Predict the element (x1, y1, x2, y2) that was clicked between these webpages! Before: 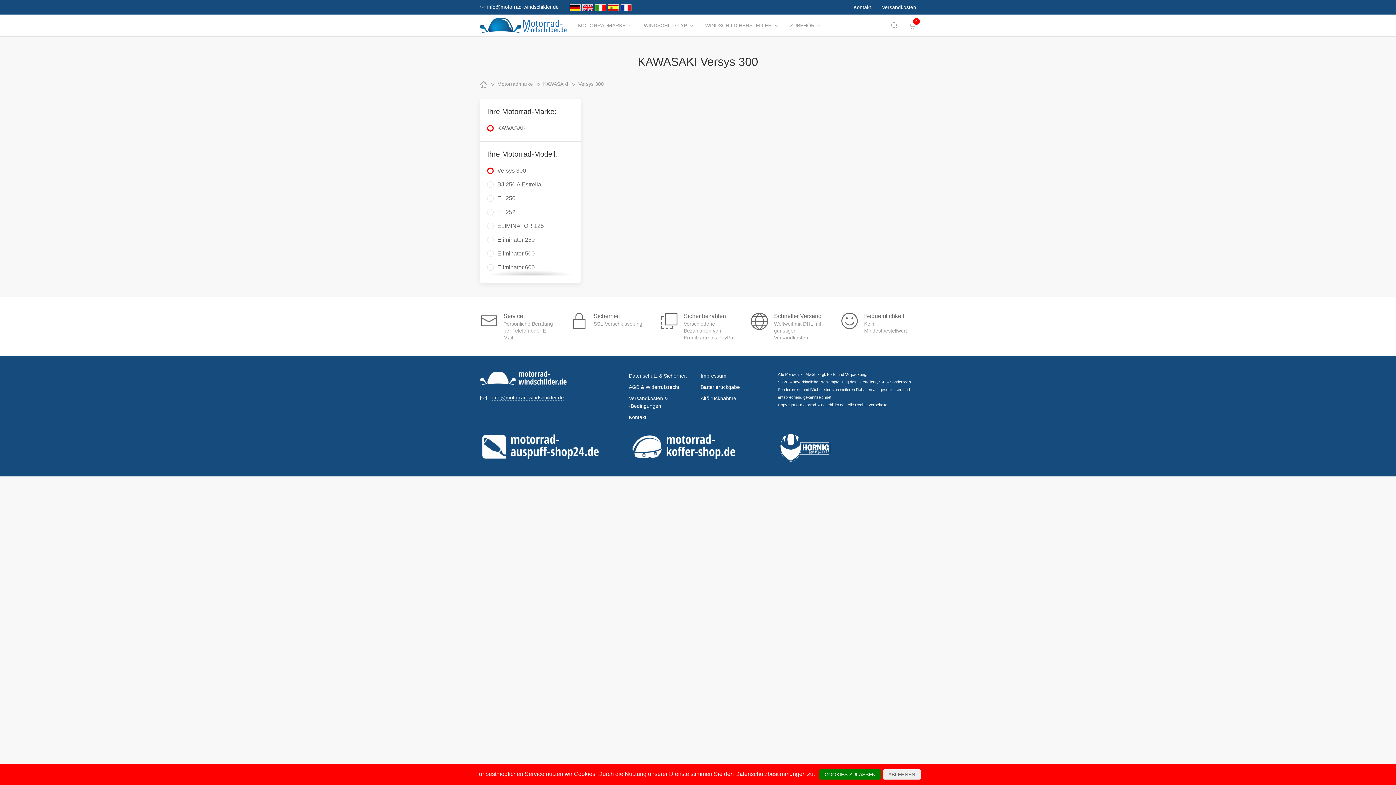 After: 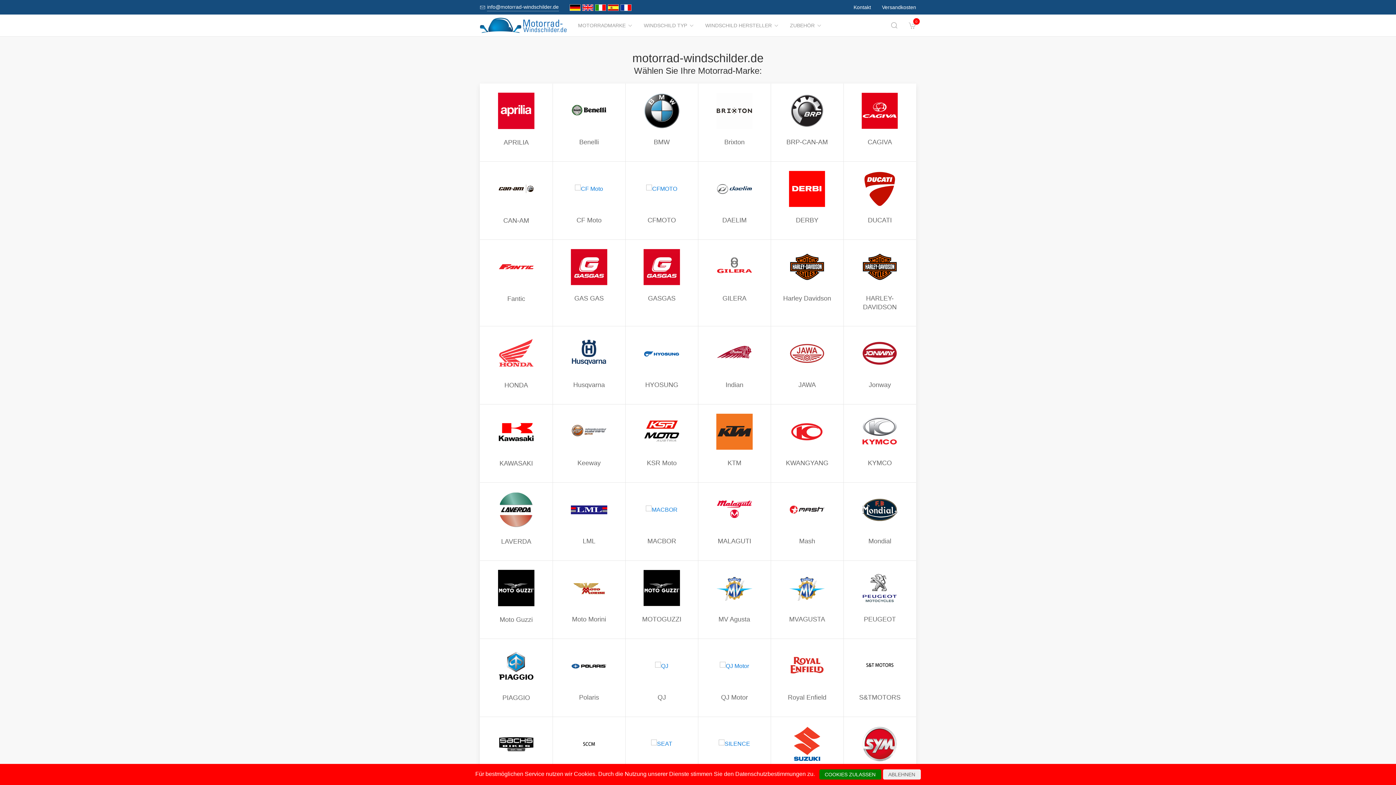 Action: bbox: (480, 80, 487, 88)